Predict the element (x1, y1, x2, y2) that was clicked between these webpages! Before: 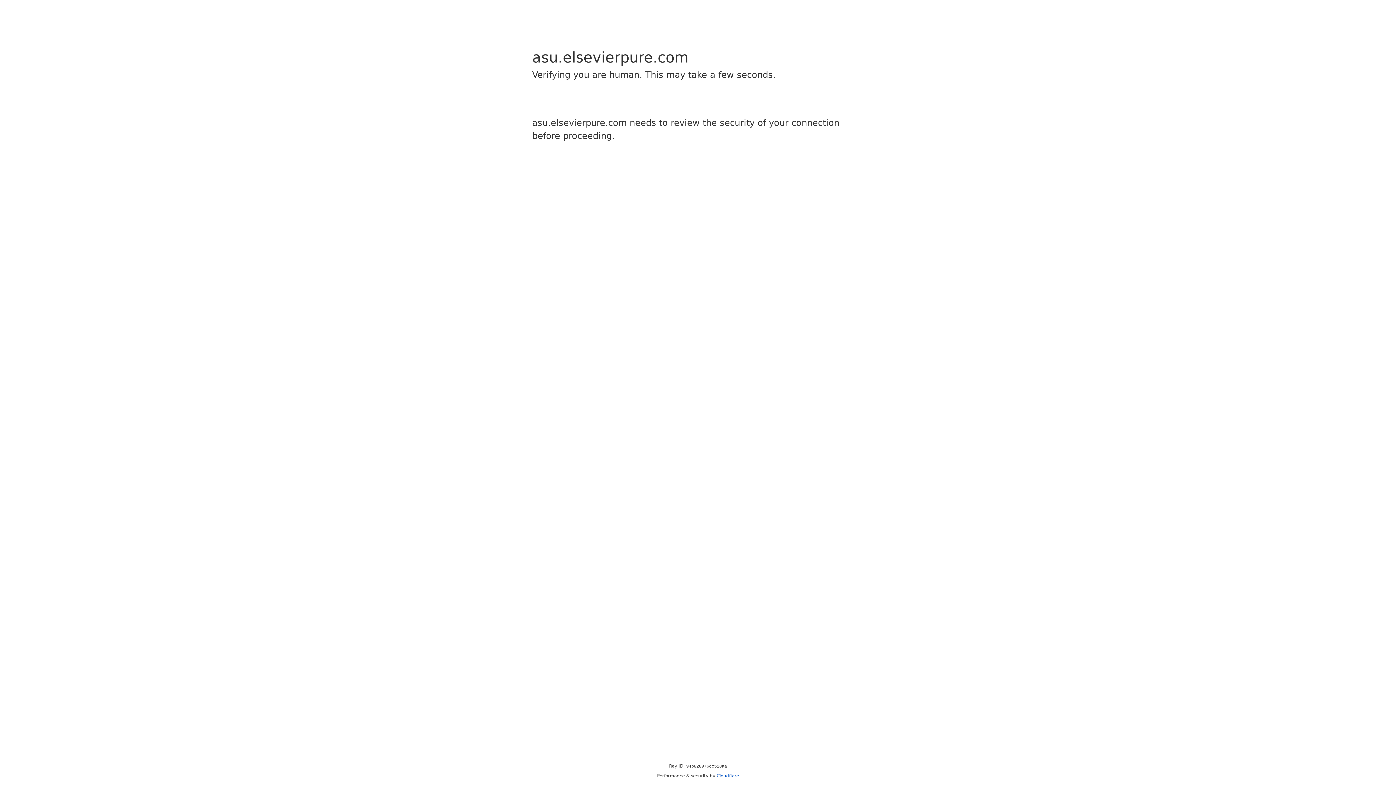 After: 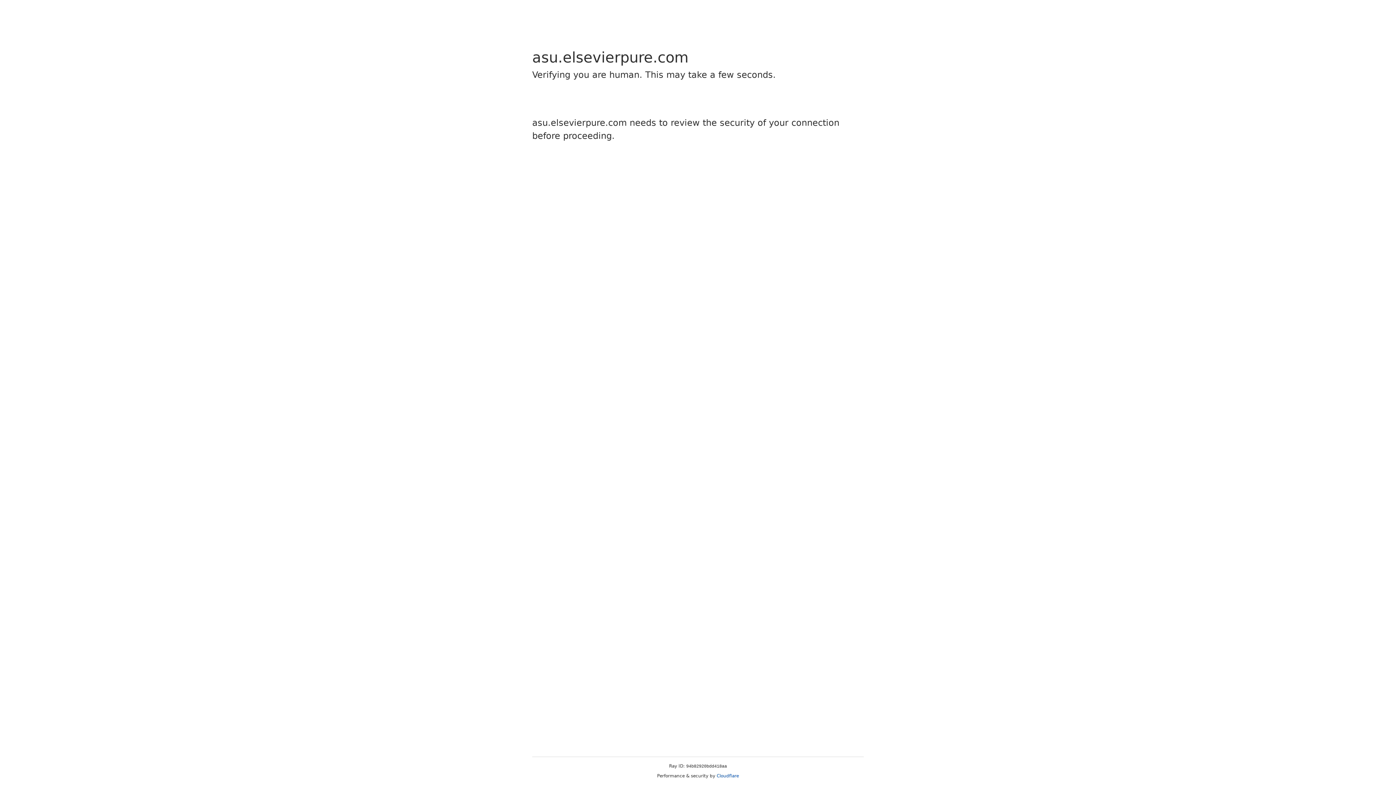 Action: bbox: (716, 773, 739, 778) label: Cloudflare